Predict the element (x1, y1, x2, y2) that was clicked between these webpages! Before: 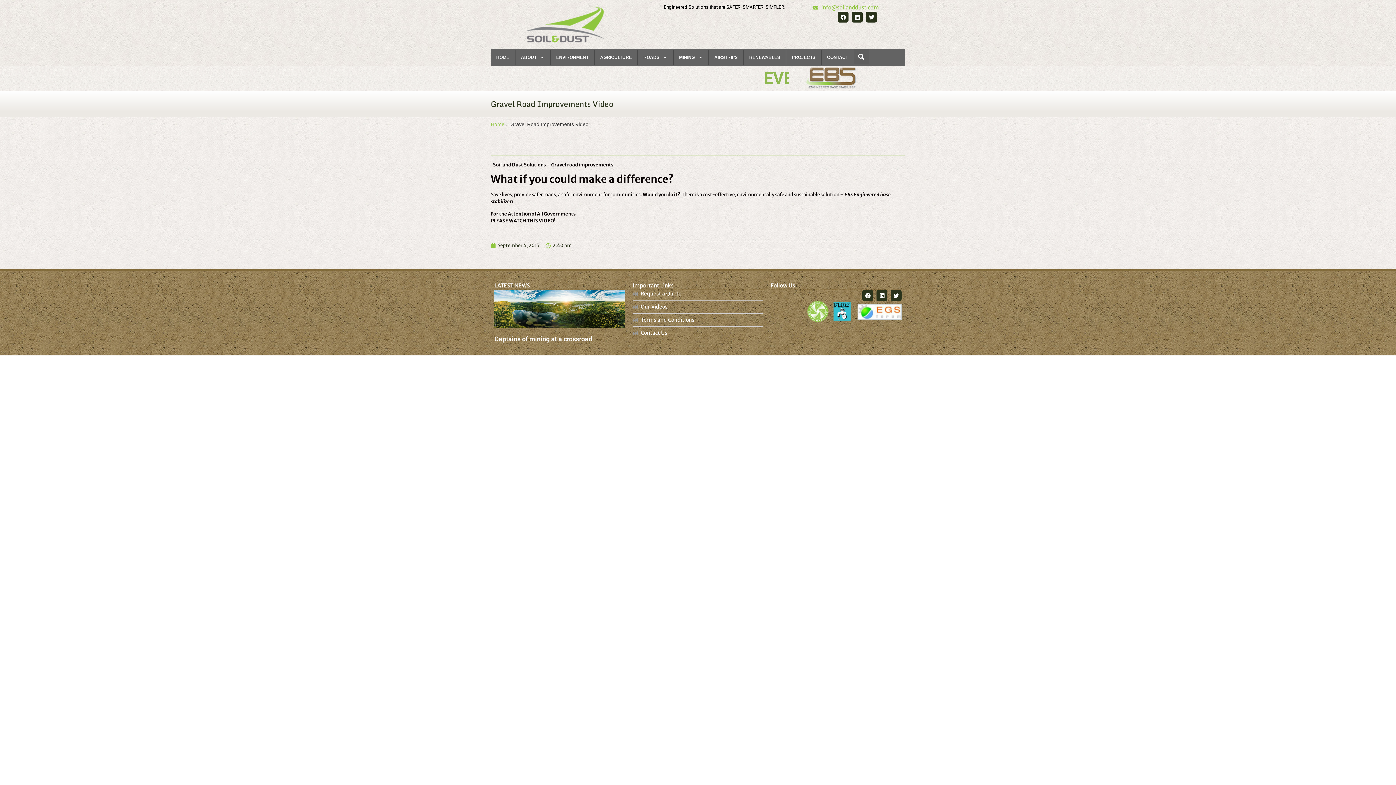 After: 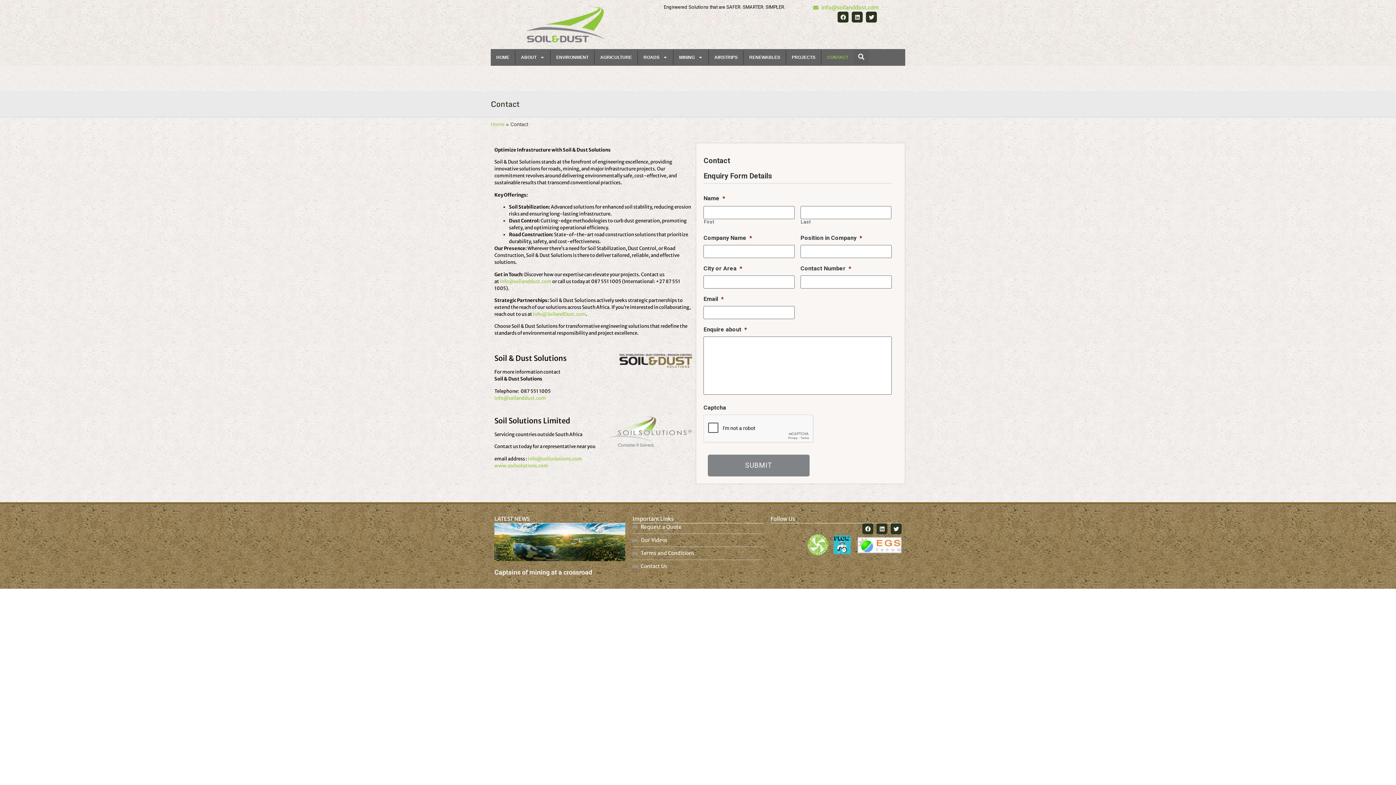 Action: label: CONTACT bbox: (821, 49, 853, 65)